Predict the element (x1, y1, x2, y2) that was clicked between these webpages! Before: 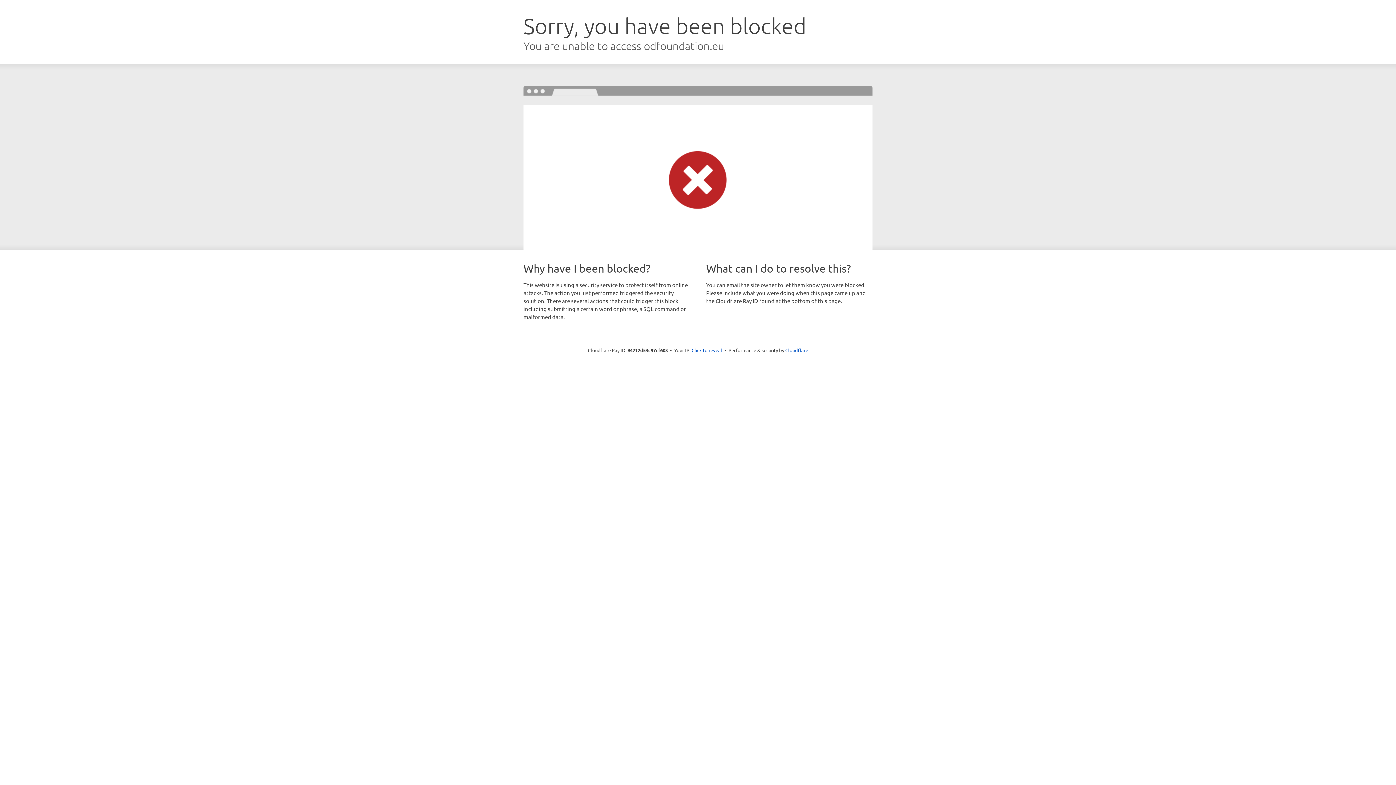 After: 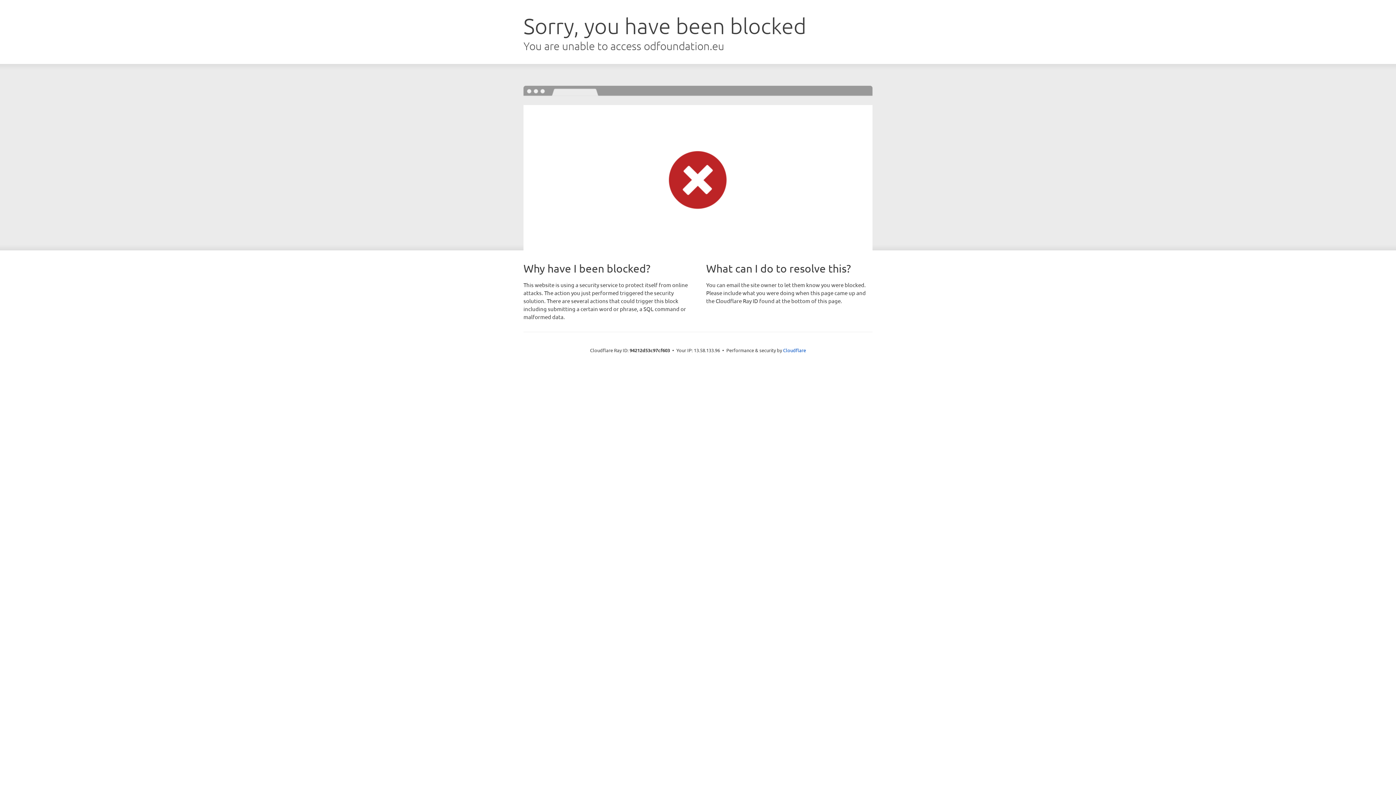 Action: bbox: (691, 346, 722, 353) label: Click to reveal